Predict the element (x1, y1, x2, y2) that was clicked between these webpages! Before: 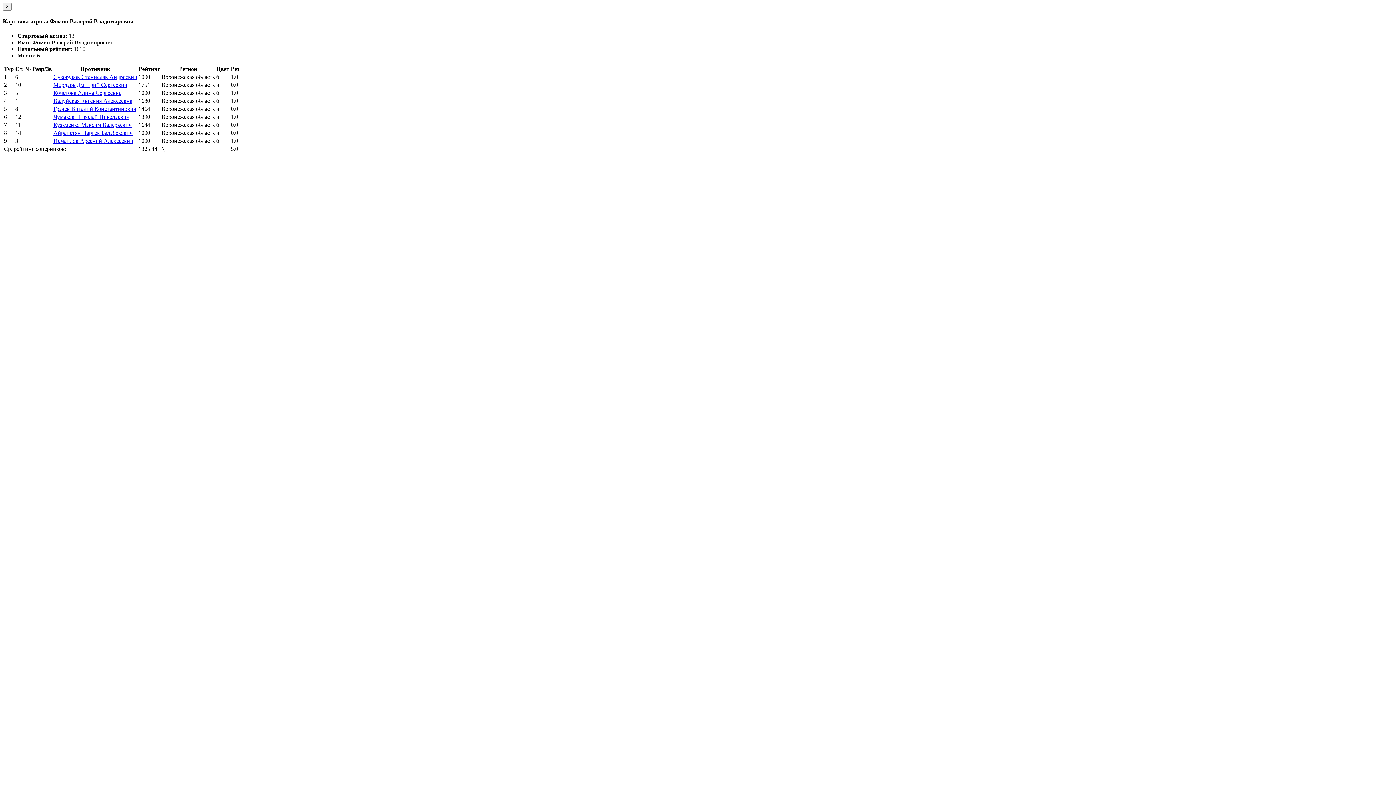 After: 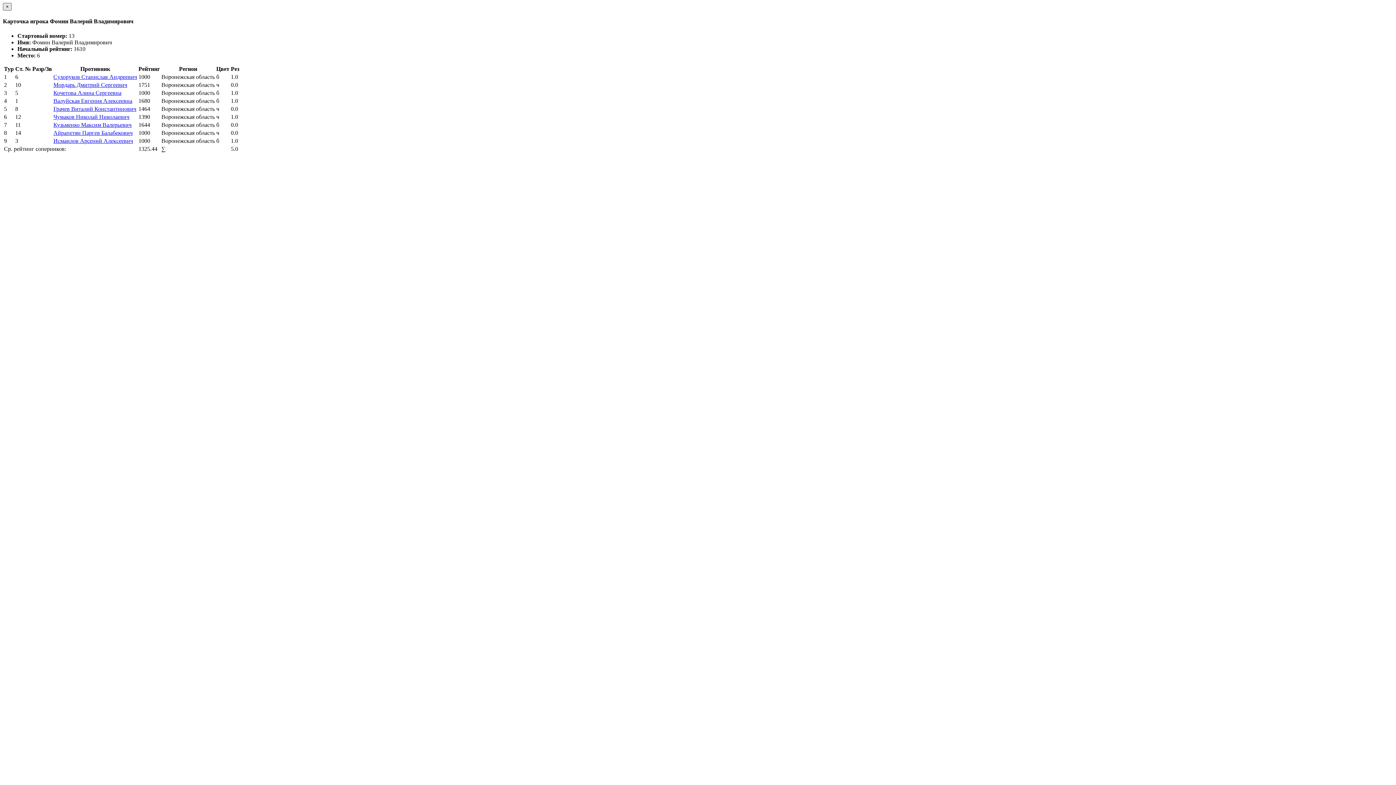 Action: bbox: (2, 2, 11, 10) label: Закрыть